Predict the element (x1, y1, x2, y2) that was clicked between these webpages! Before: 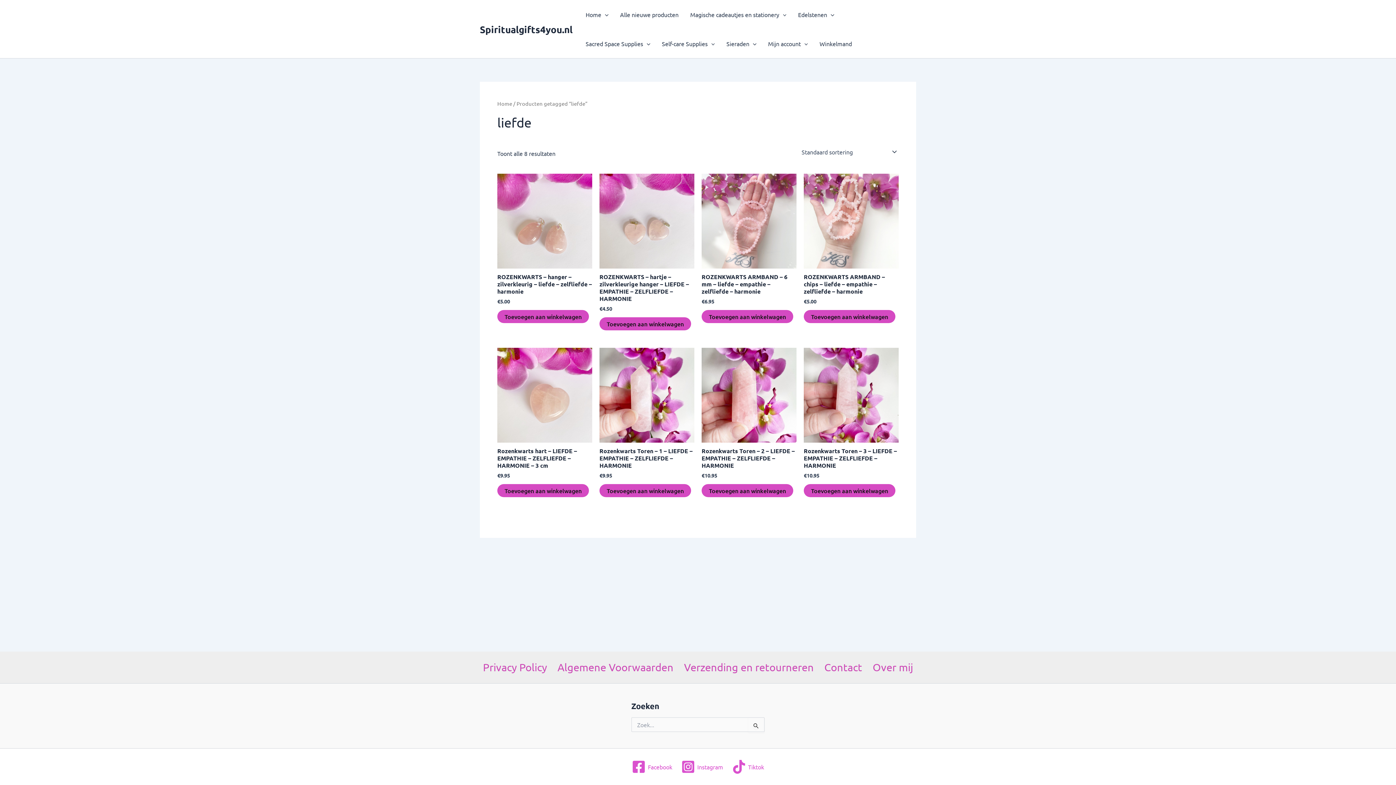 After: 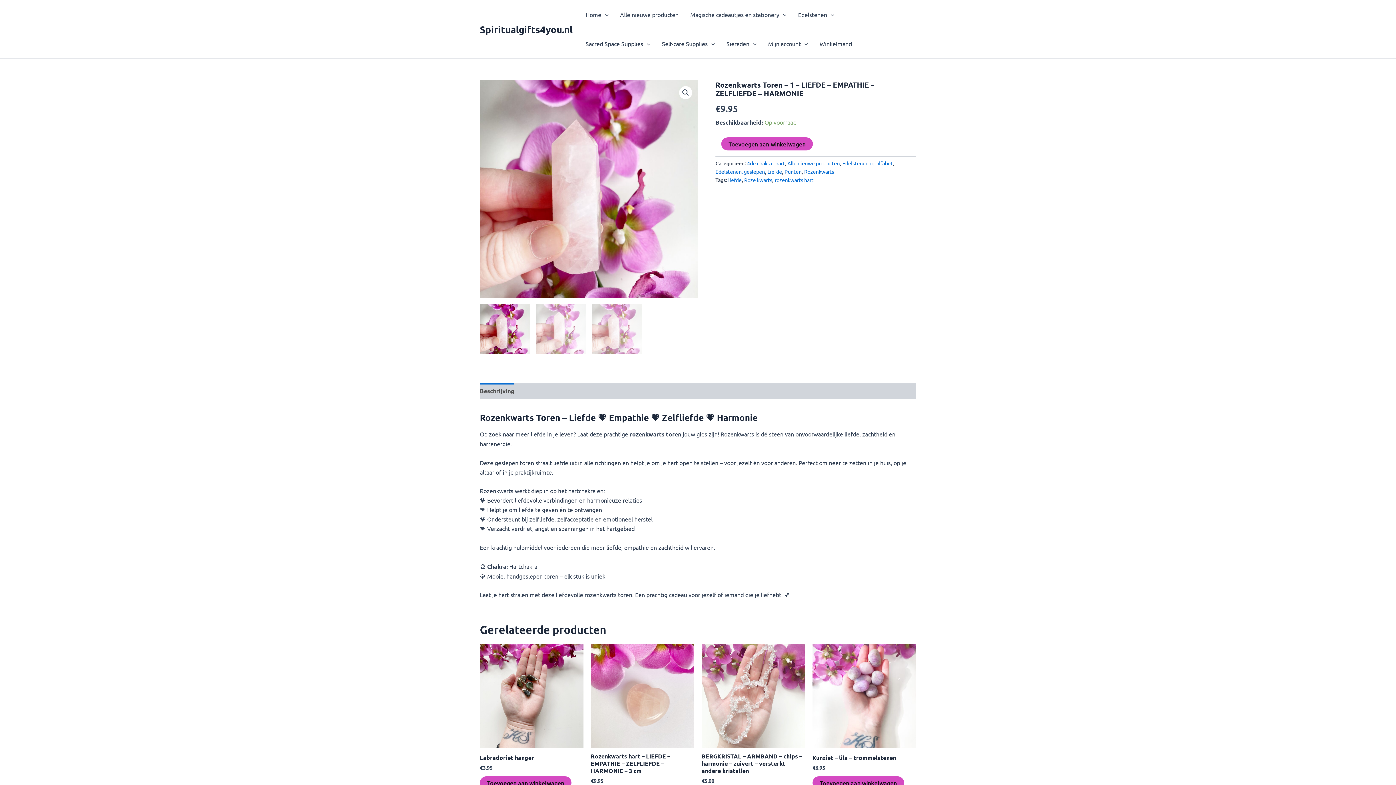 Action: bbox: (599, 347, 694, 442)